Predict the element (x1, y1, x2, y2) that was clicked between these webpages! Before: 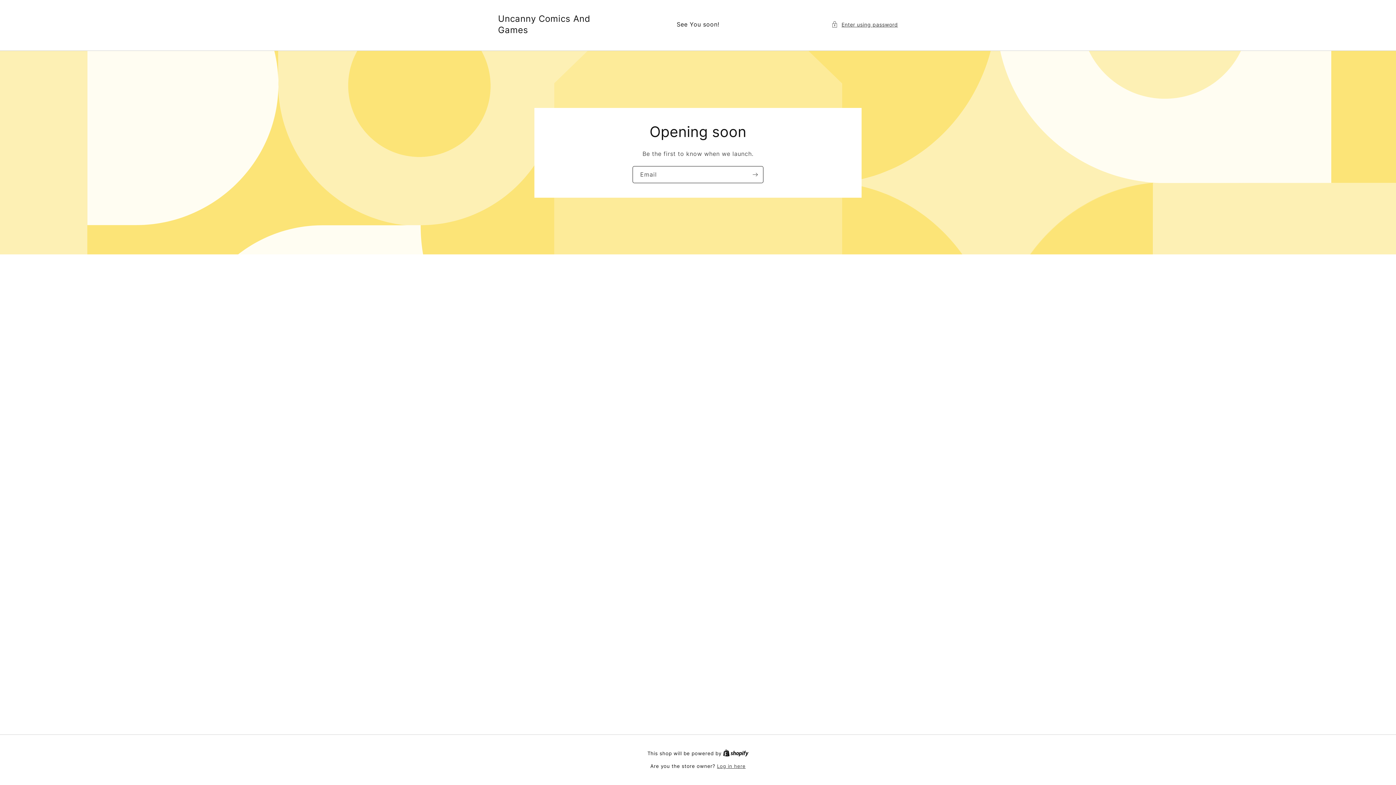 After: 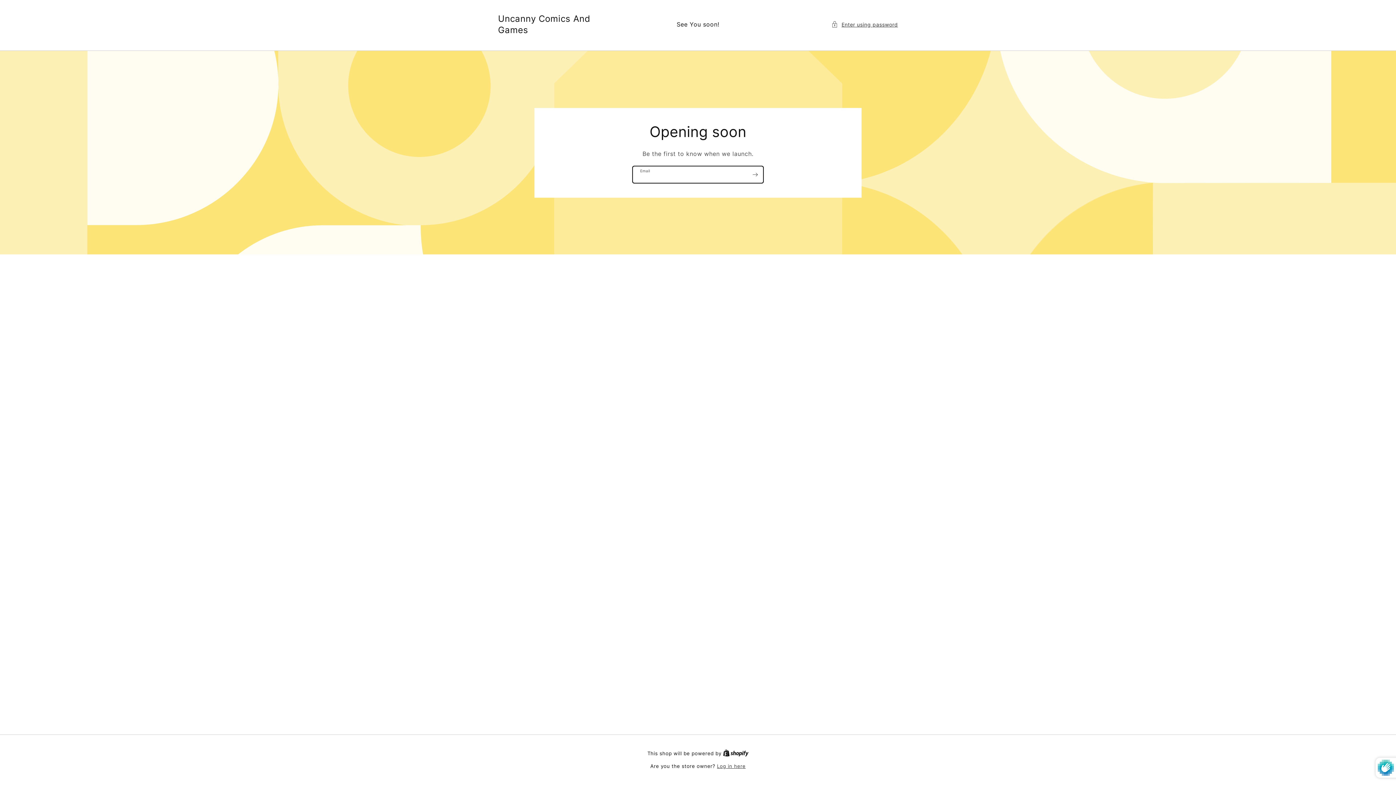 Action: label: Subscribe bbox: (747, 166, 763, 183)